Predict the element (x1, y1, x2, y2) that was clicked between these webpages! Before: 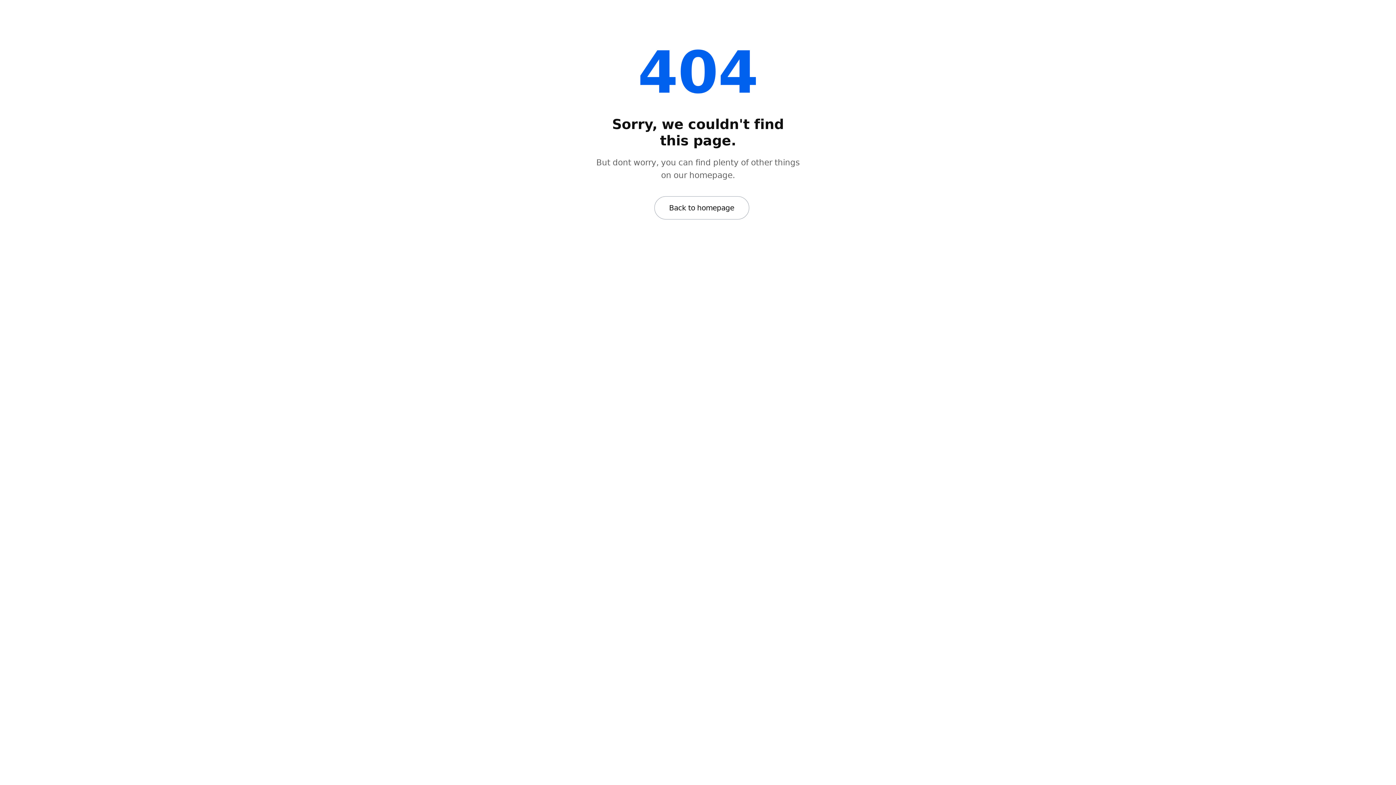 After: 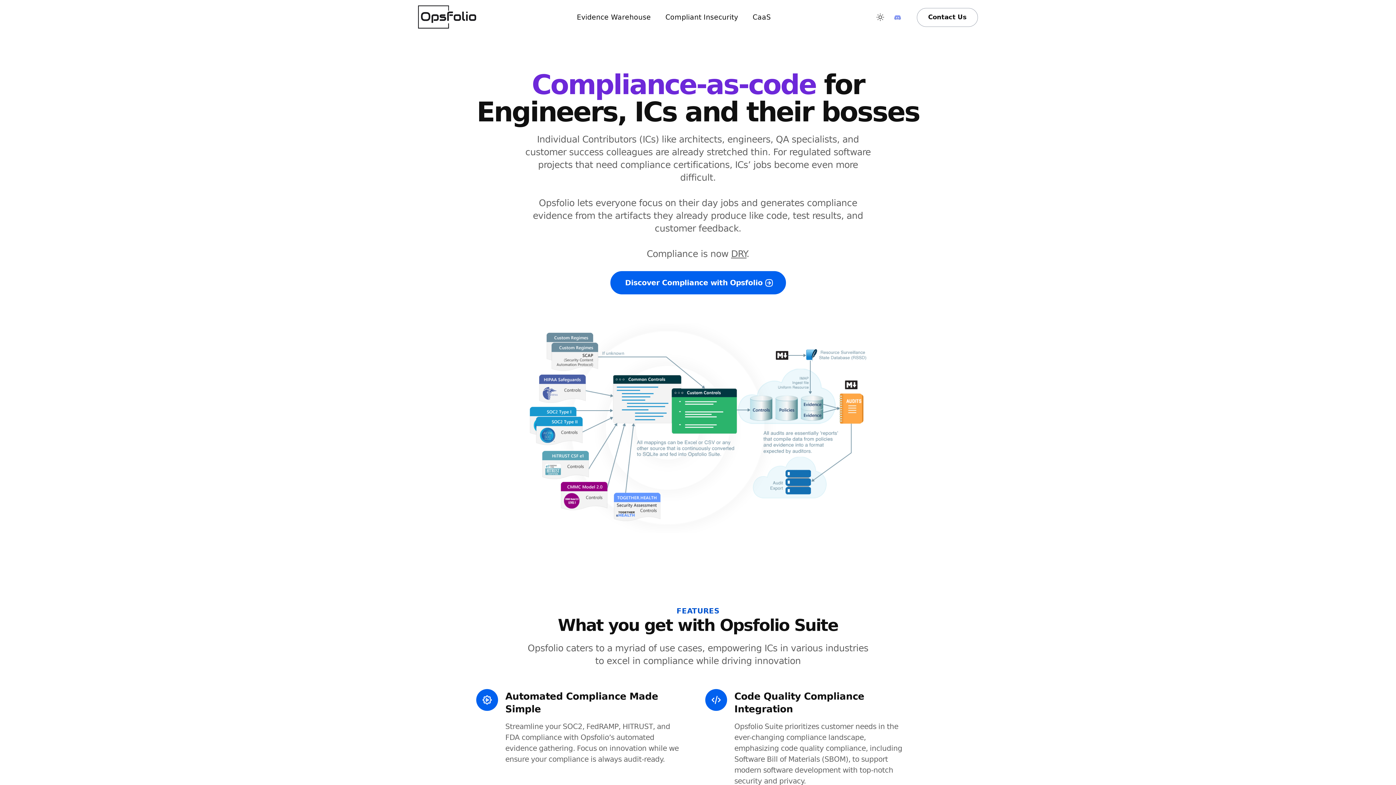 Action: bbox: (654, 196, 749, 219) label: Back to homepage